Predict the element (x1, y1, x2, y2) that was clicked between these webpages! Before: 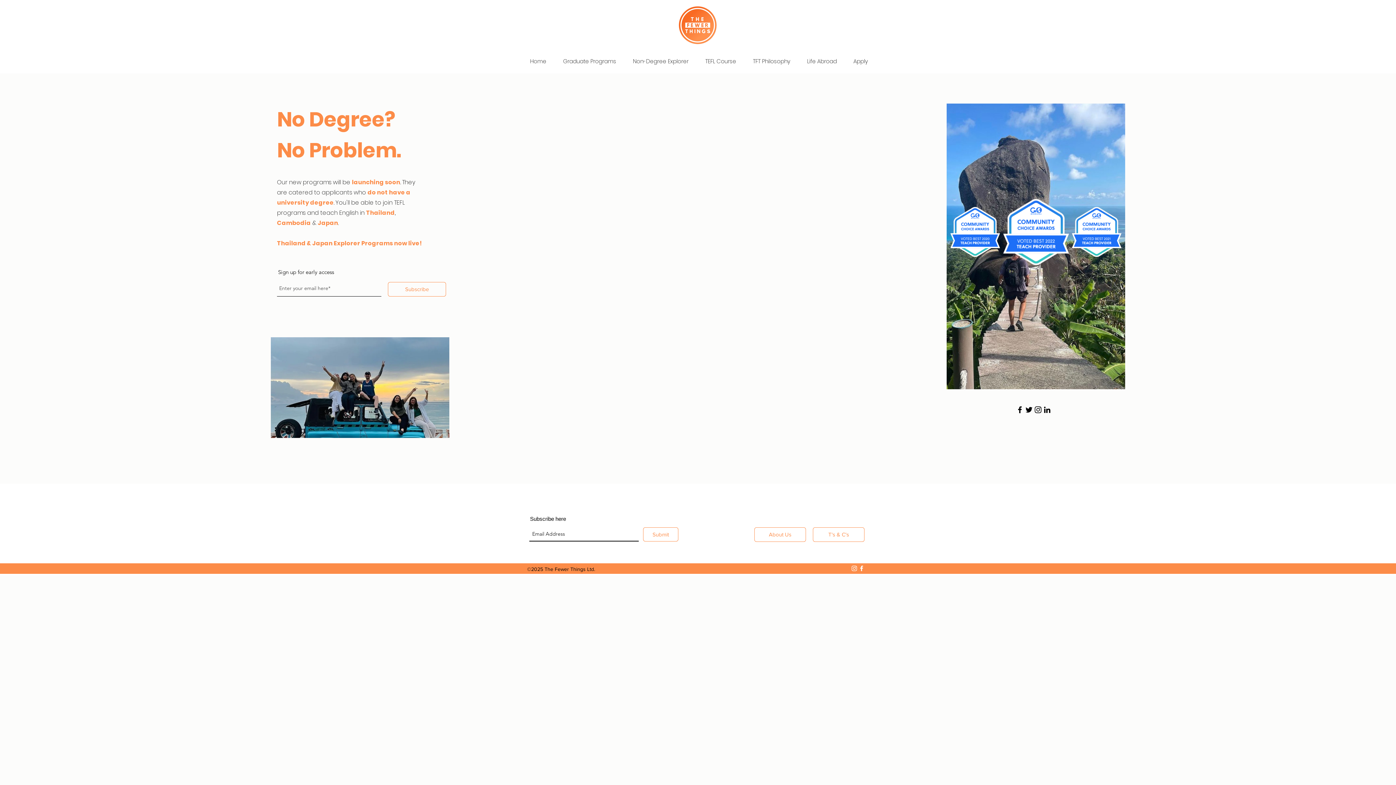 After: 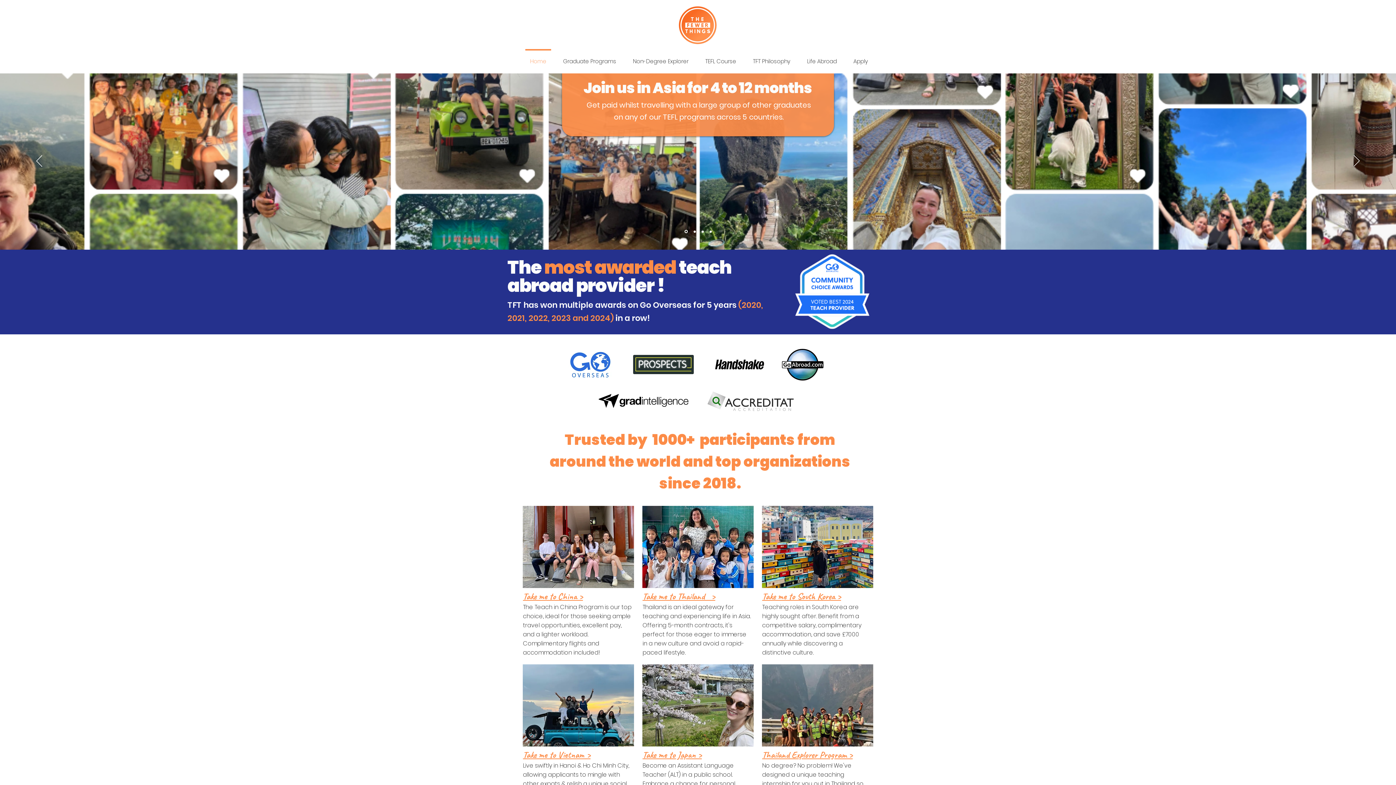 Action: bbox: (521, 49, 554, 67) label: Home